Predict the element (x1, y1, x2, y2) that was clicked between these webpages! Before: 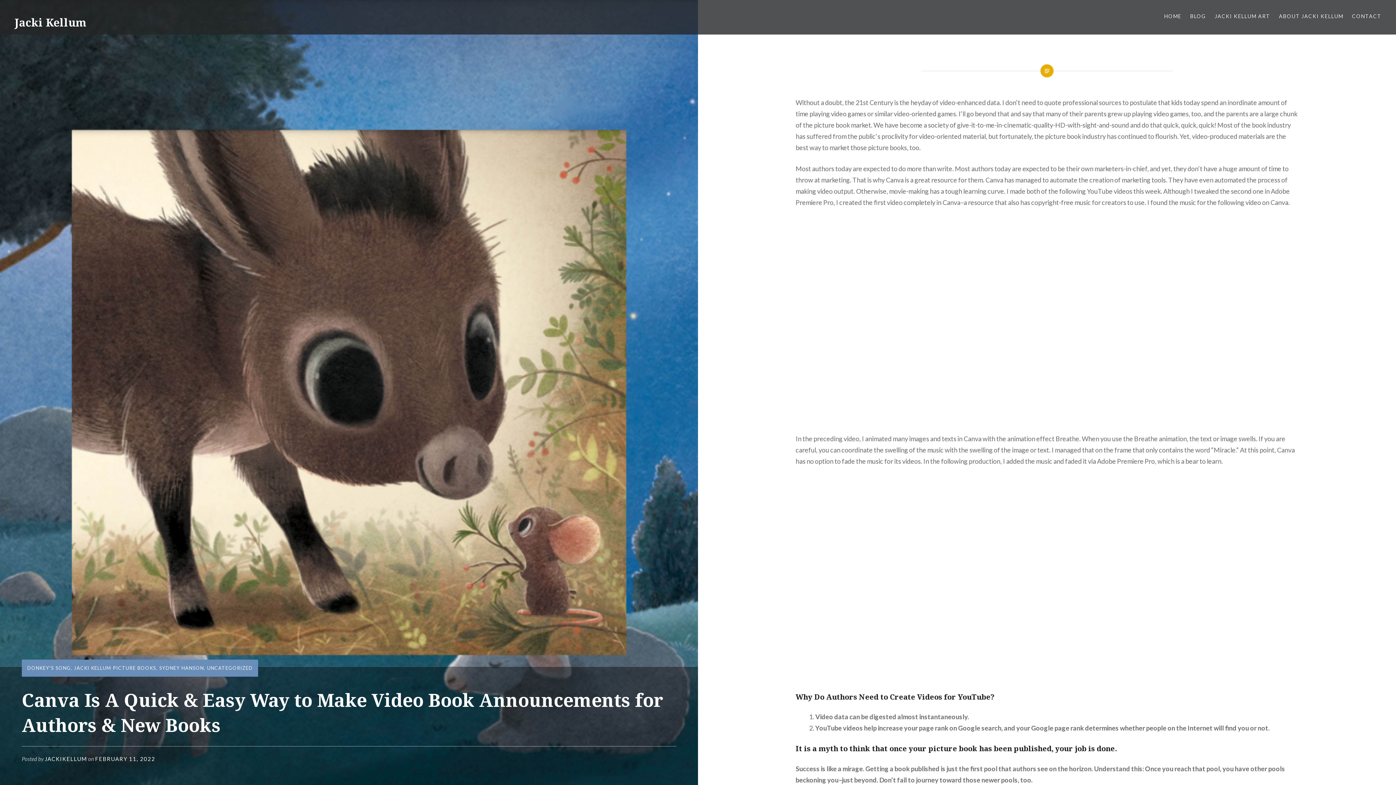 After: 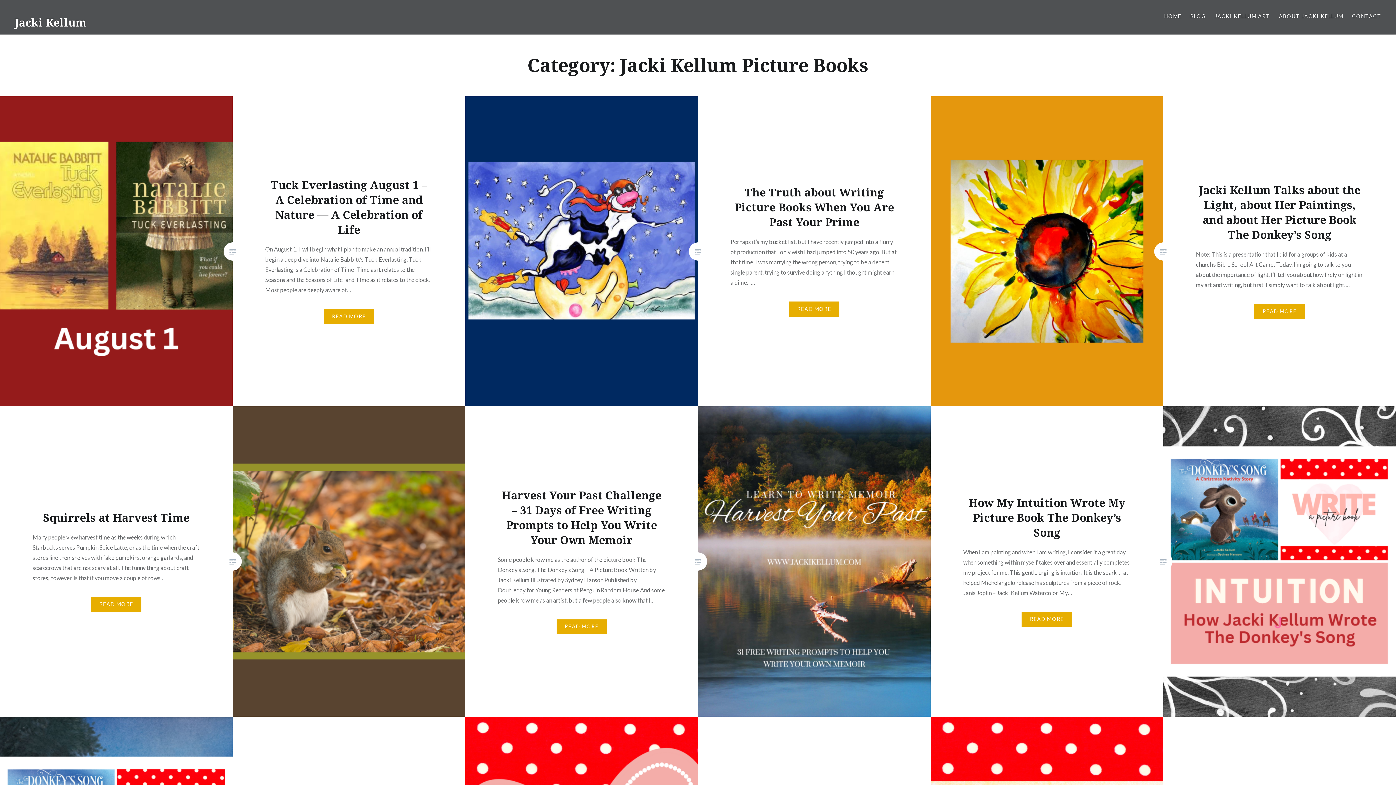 Action: label: JACKI KELLUM PICTURE BOOKS bbox: (74, 665, 156, 671)